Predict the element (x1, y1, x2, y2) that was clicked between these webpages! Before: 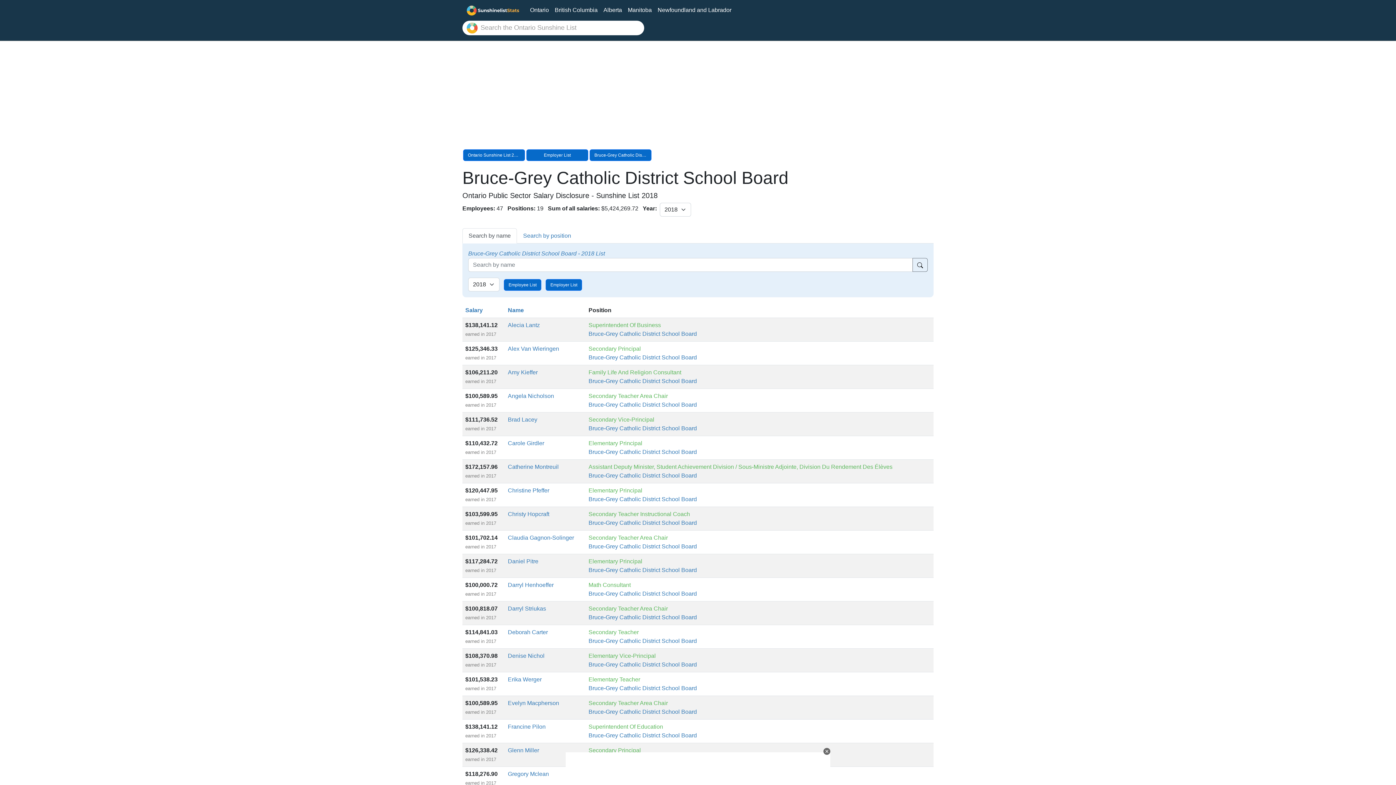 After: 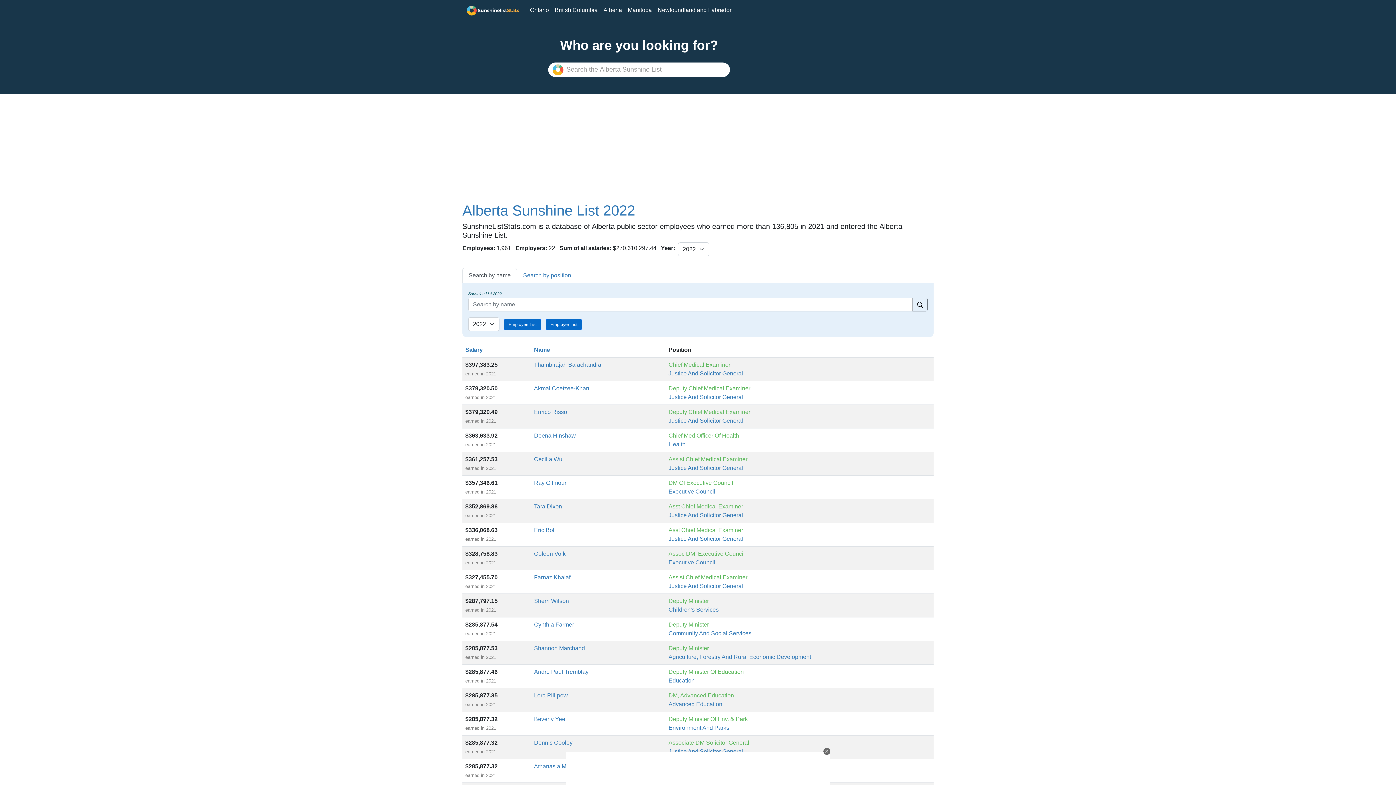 Action: label: Alberta bbox: (600, 3, 625, 17)